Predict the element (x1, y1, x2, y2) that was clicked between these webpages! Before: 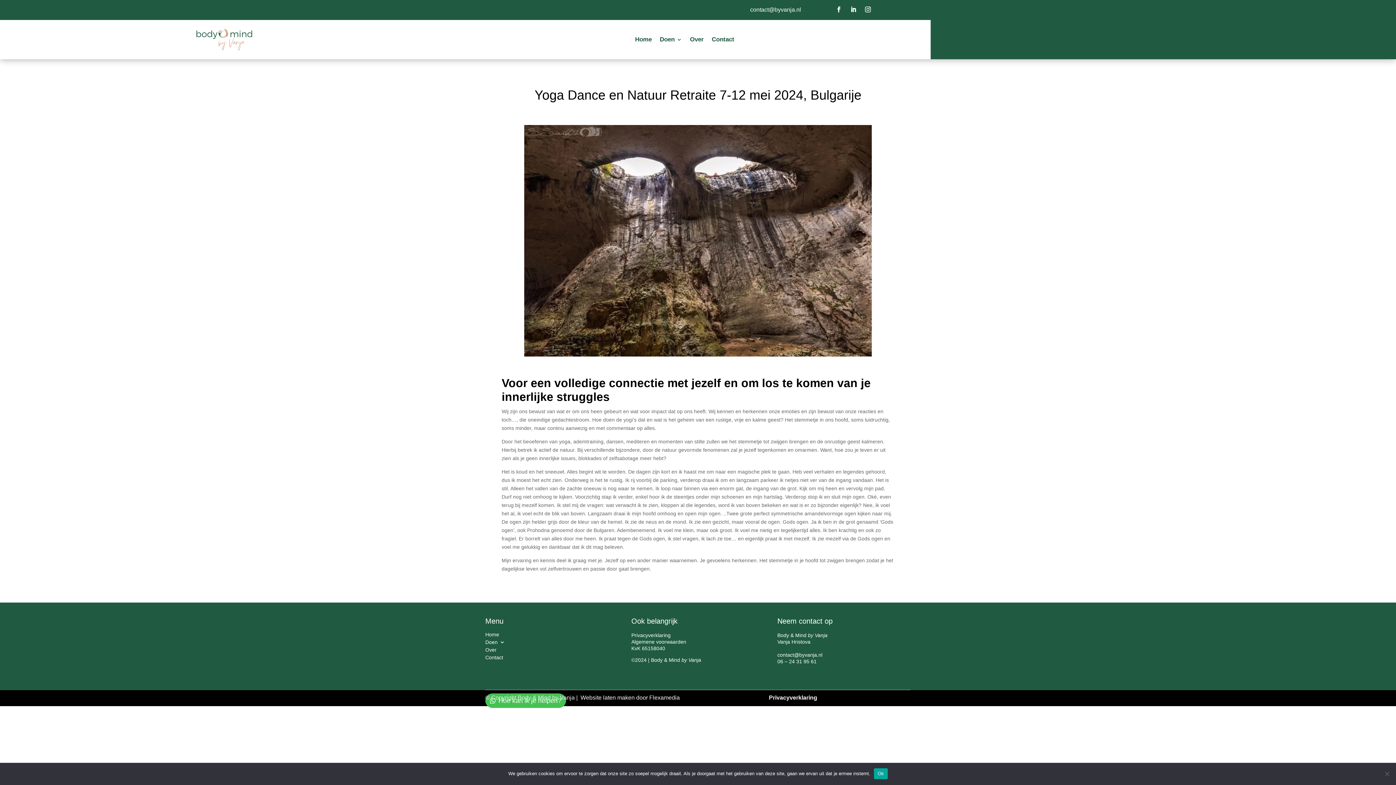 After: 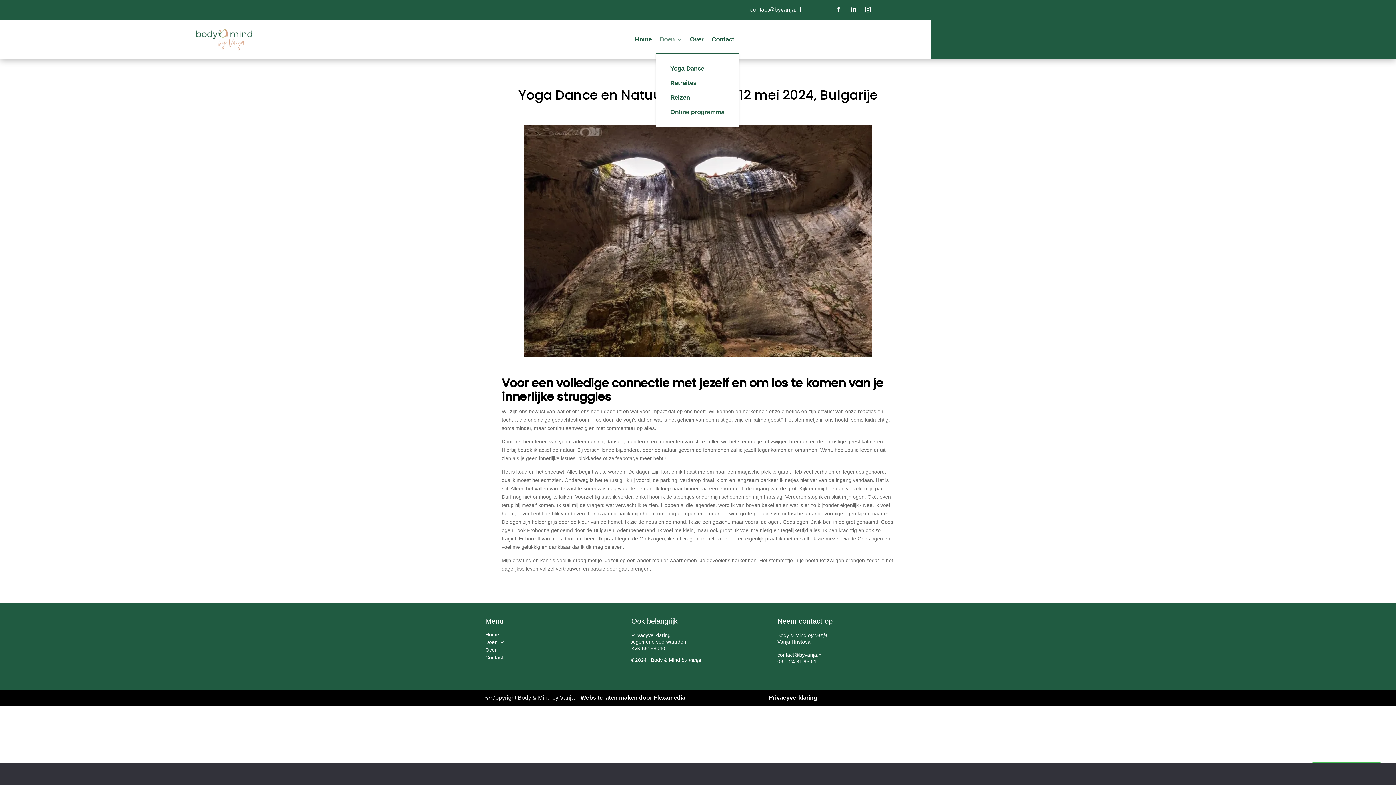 Action: bbox: (659, 25, 682, 53) label: Doen